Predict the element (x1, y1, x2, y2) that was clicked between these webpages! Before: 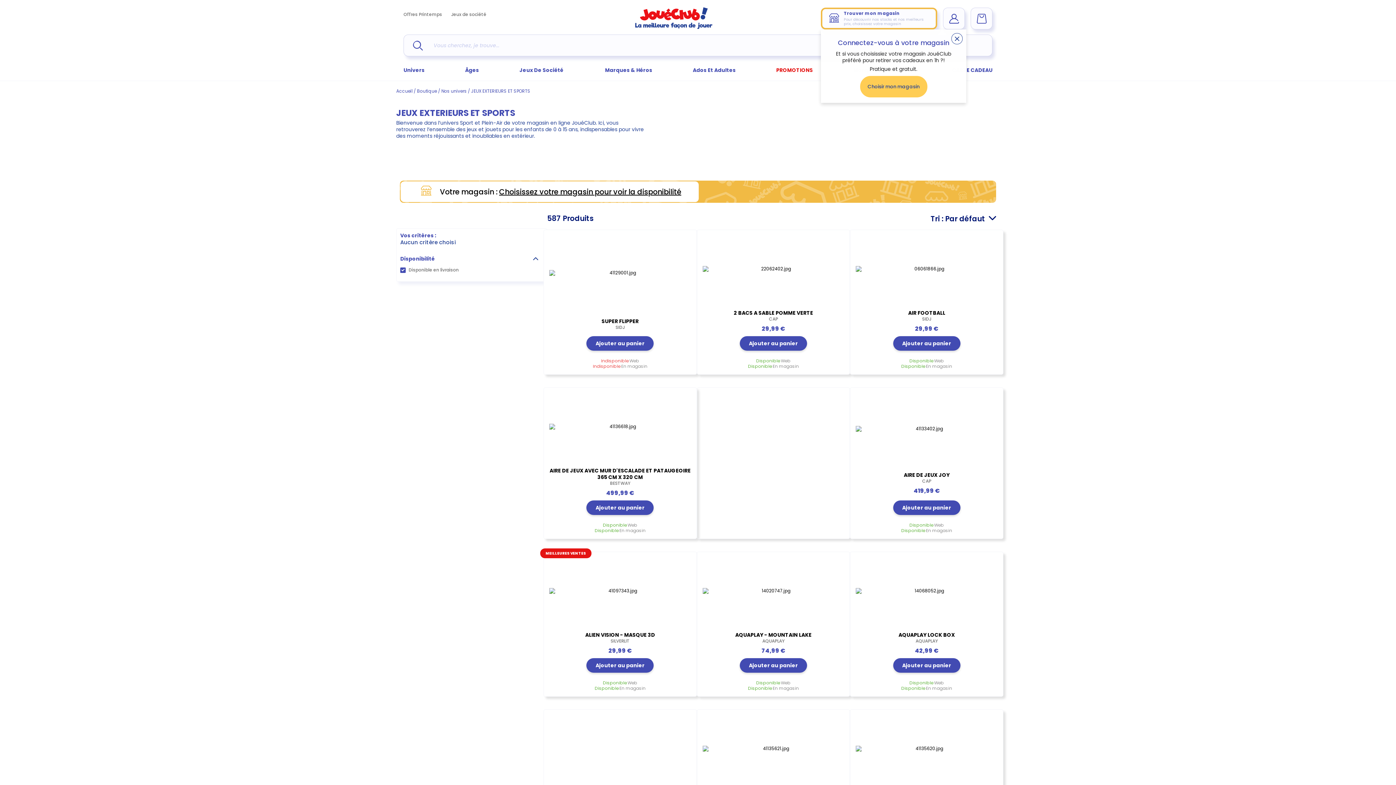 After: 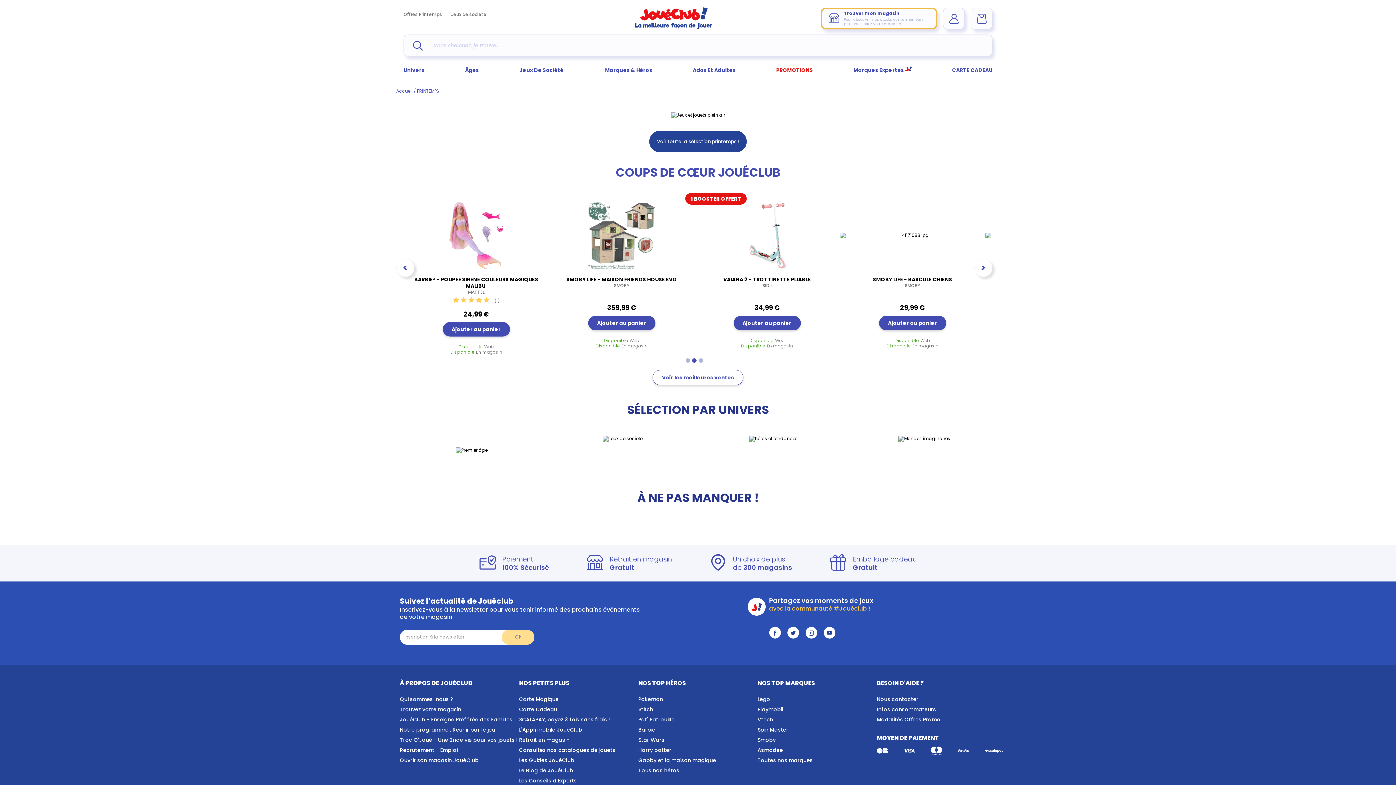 Action: bbox: (403, 11, 442, 17) label: Offres Printemps